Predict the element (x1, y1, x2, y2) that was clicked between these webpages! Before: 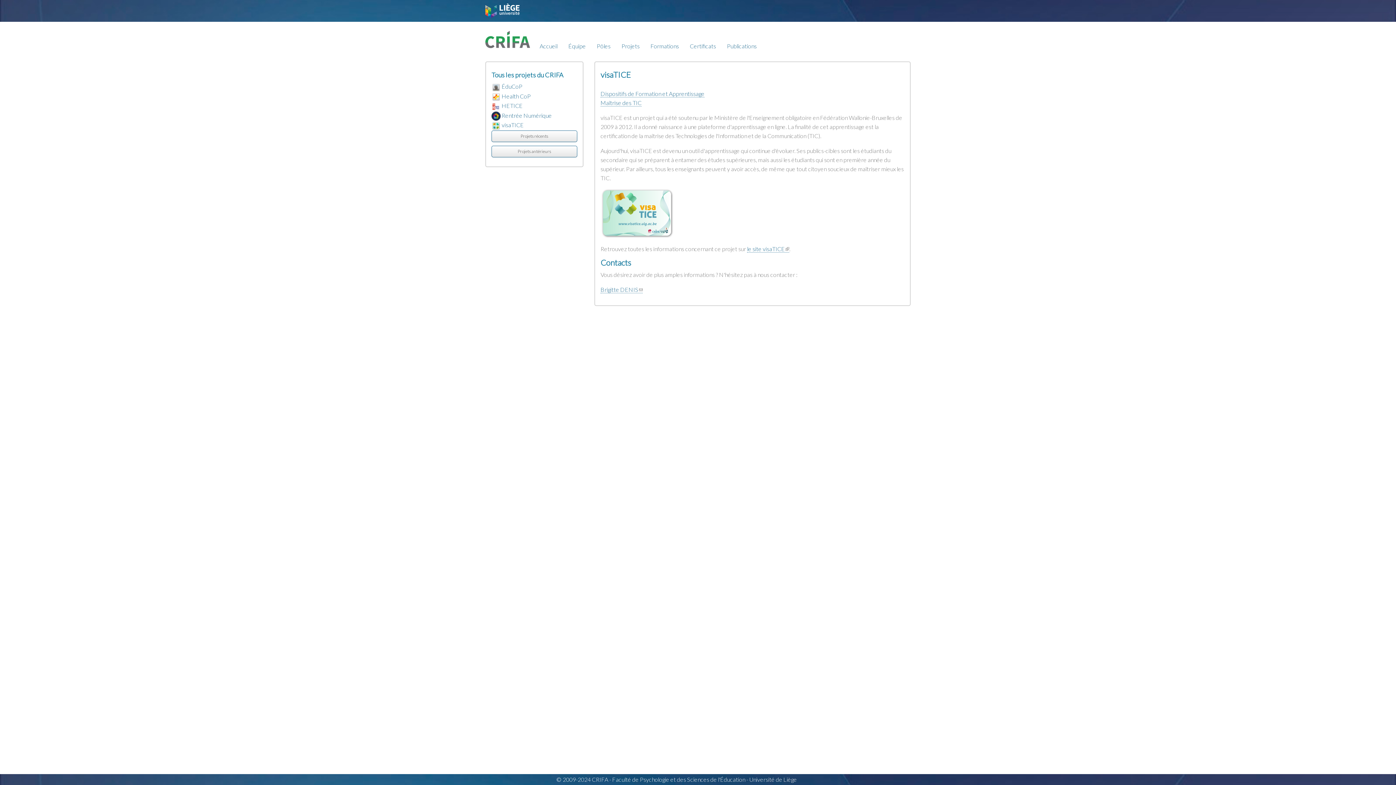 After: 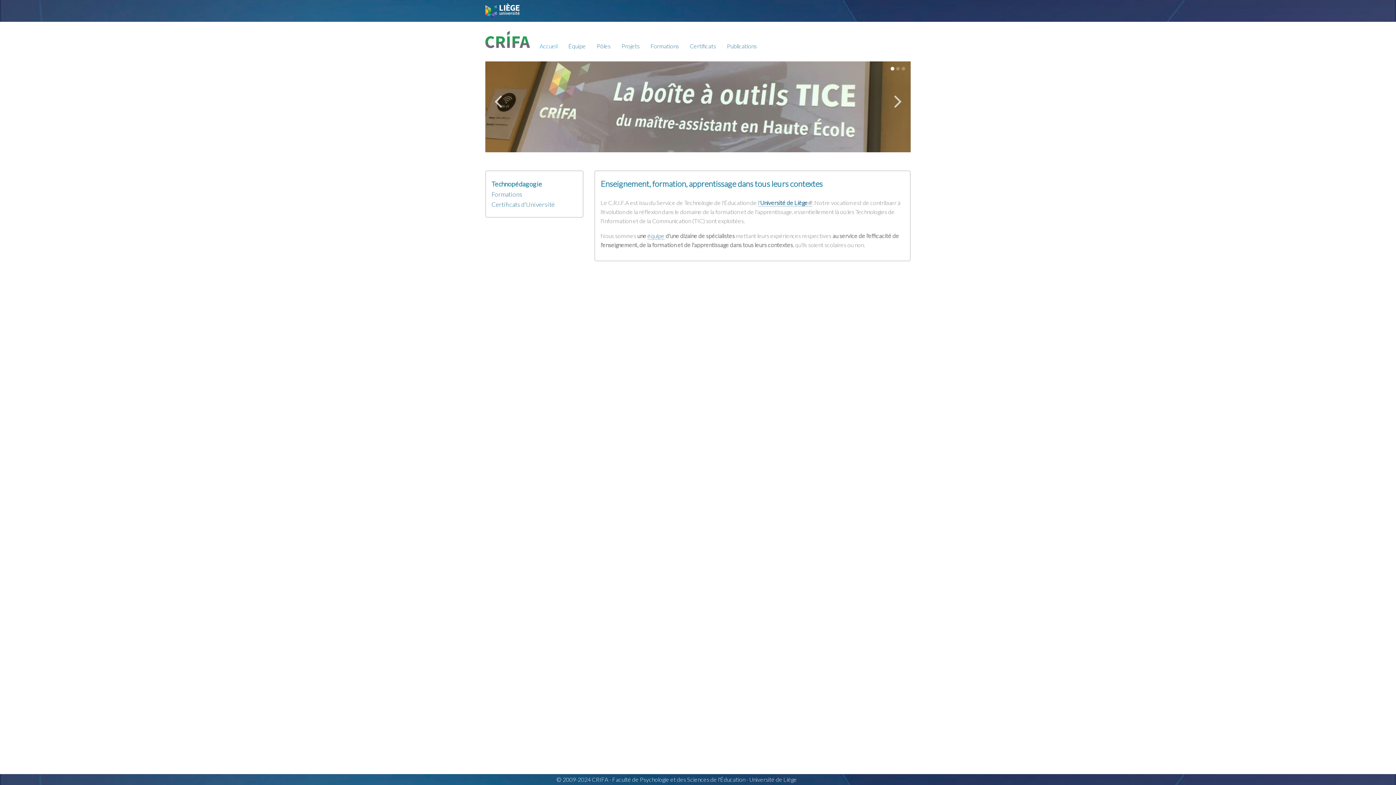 Action: label: Accueil bbox: (534, 38, 563, 54)